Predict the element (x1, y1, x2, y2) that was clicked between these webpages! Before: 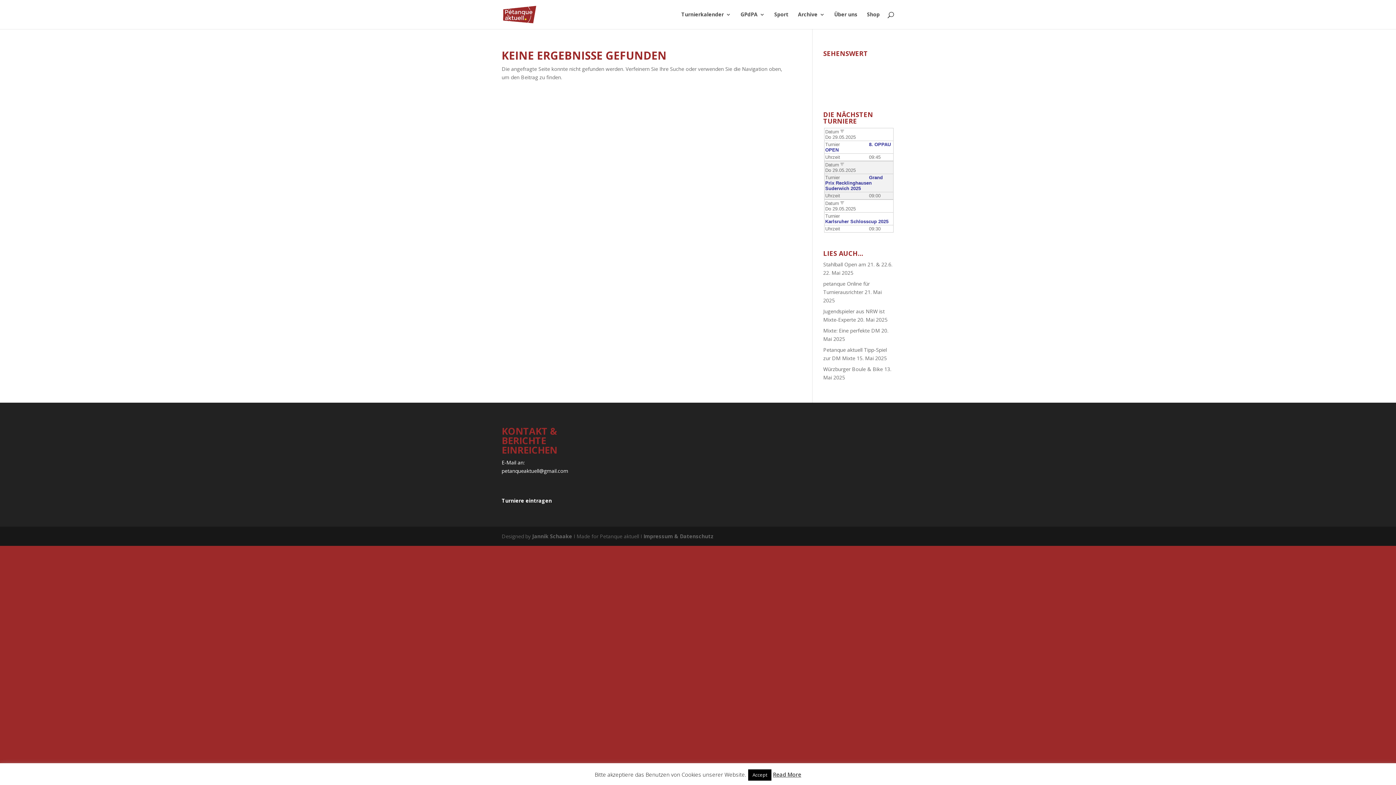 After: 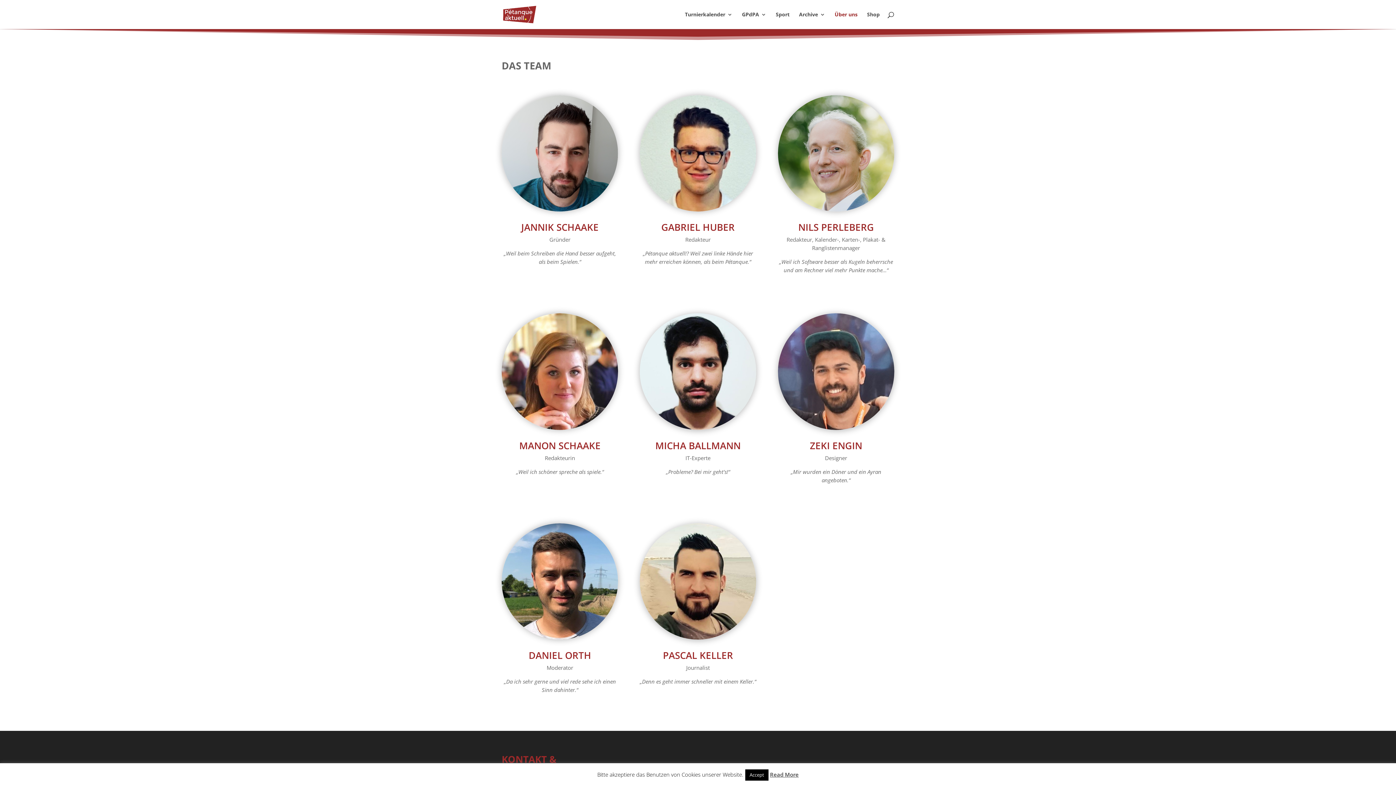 Action: label: Über uns bbox: (834, 12, 857, 29)